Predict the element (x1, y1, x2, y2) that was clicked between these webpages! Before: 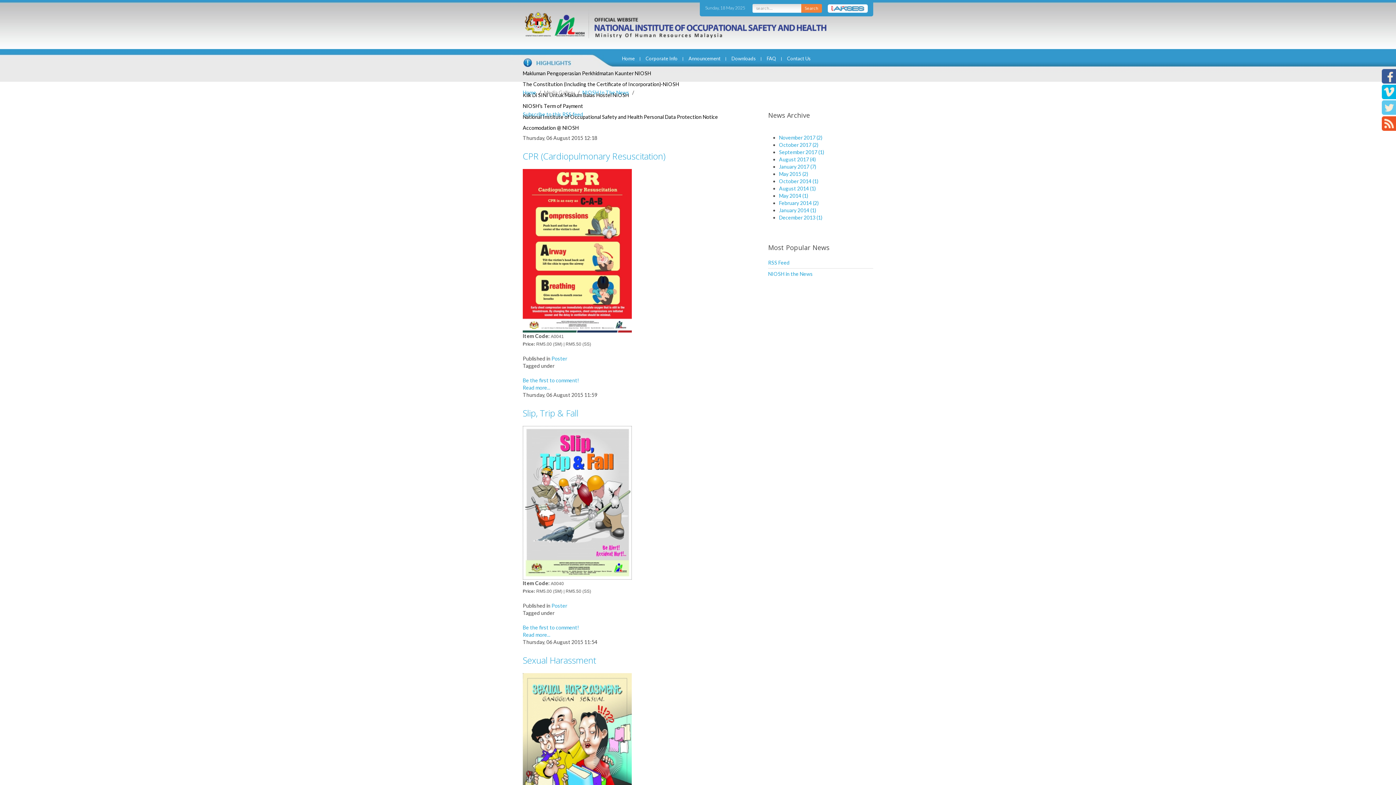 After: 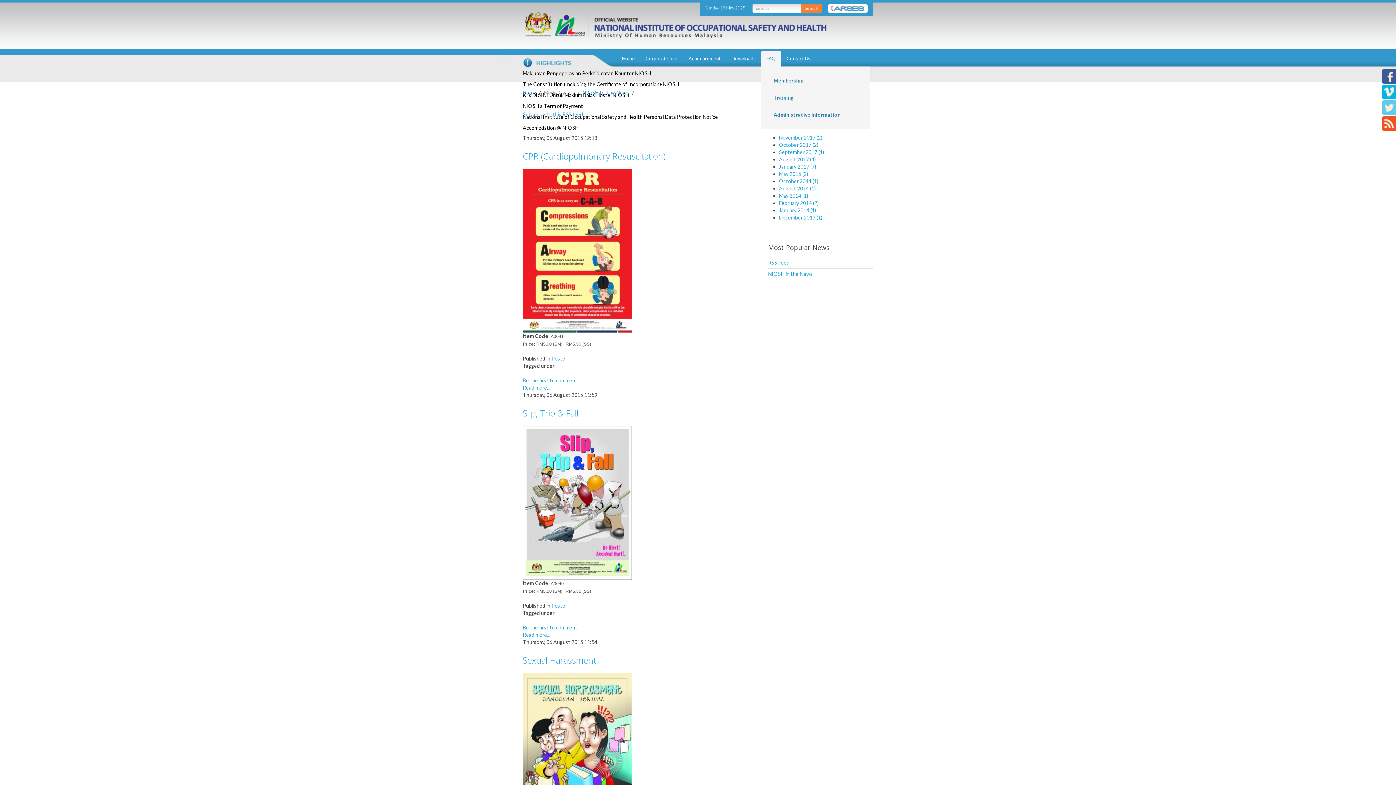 Action: bbox: (761, 51, 781, 62) label: FAQ